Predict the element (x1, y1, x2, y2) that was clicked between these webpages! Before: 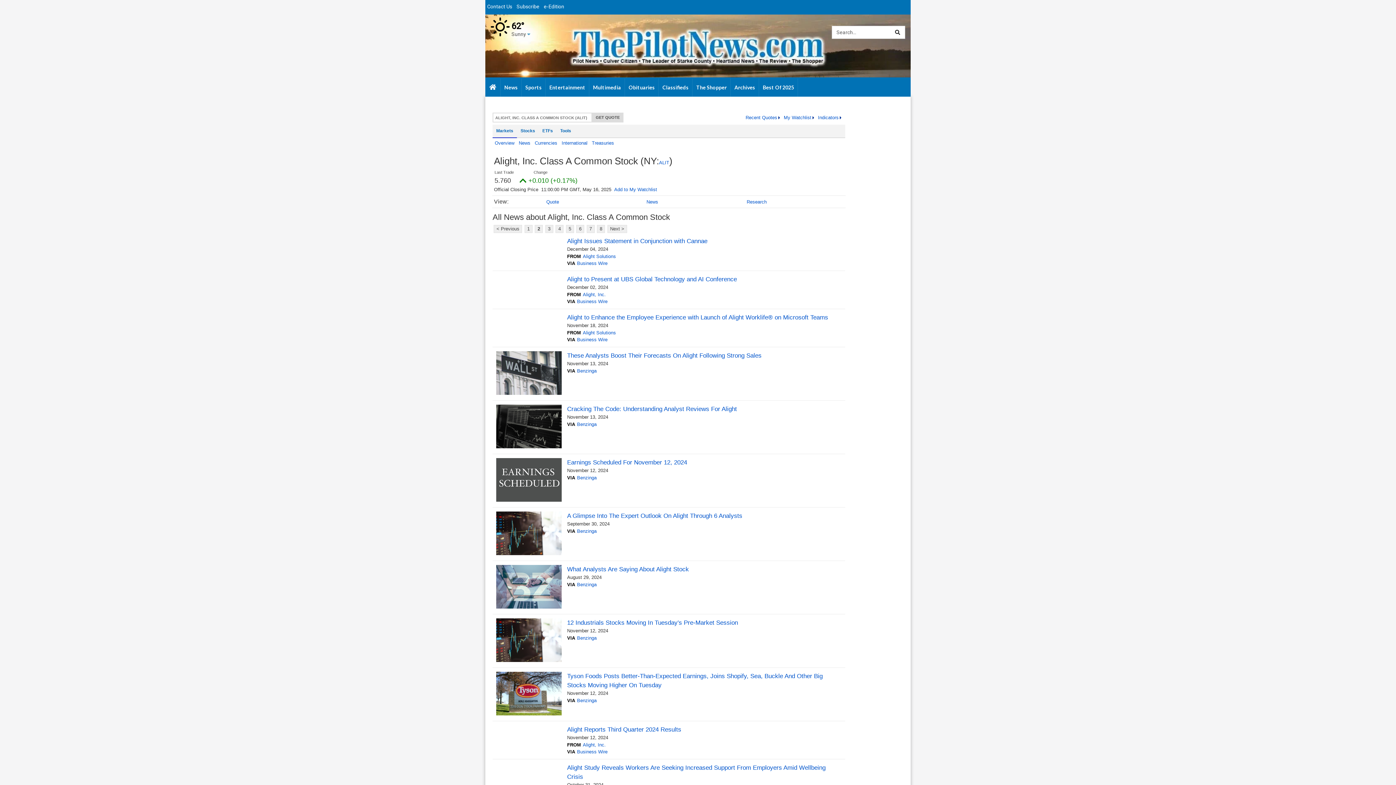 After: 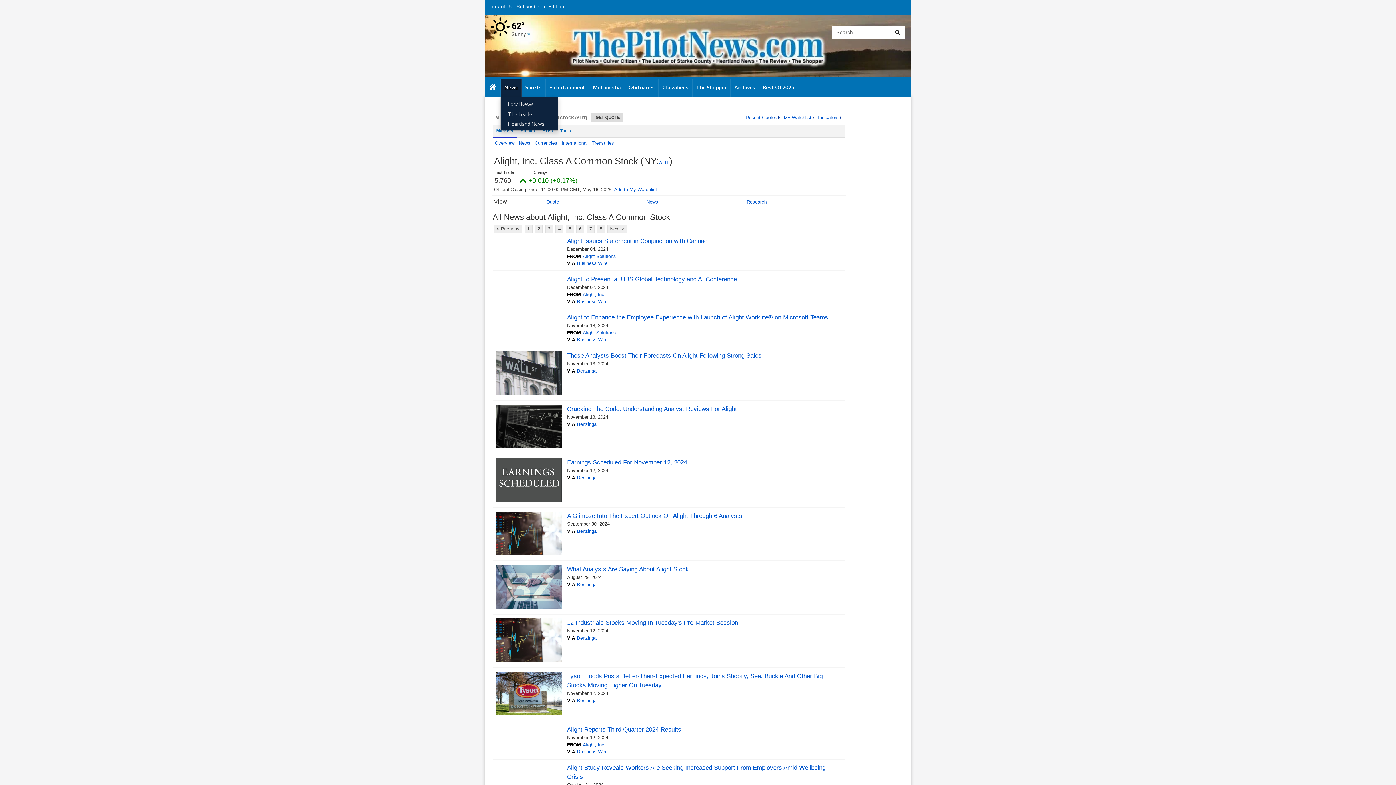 Action: label: News bbox: (500, 78, 521, 96)